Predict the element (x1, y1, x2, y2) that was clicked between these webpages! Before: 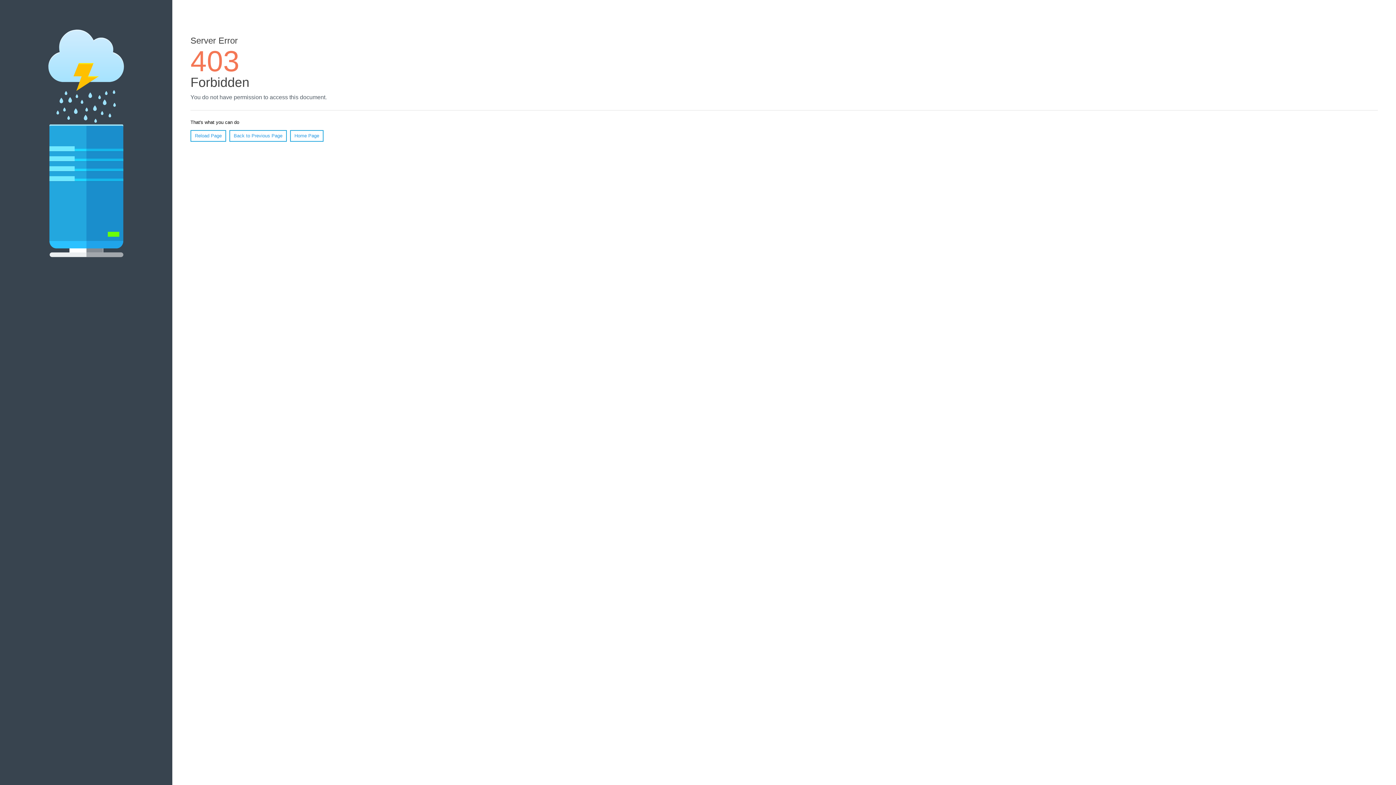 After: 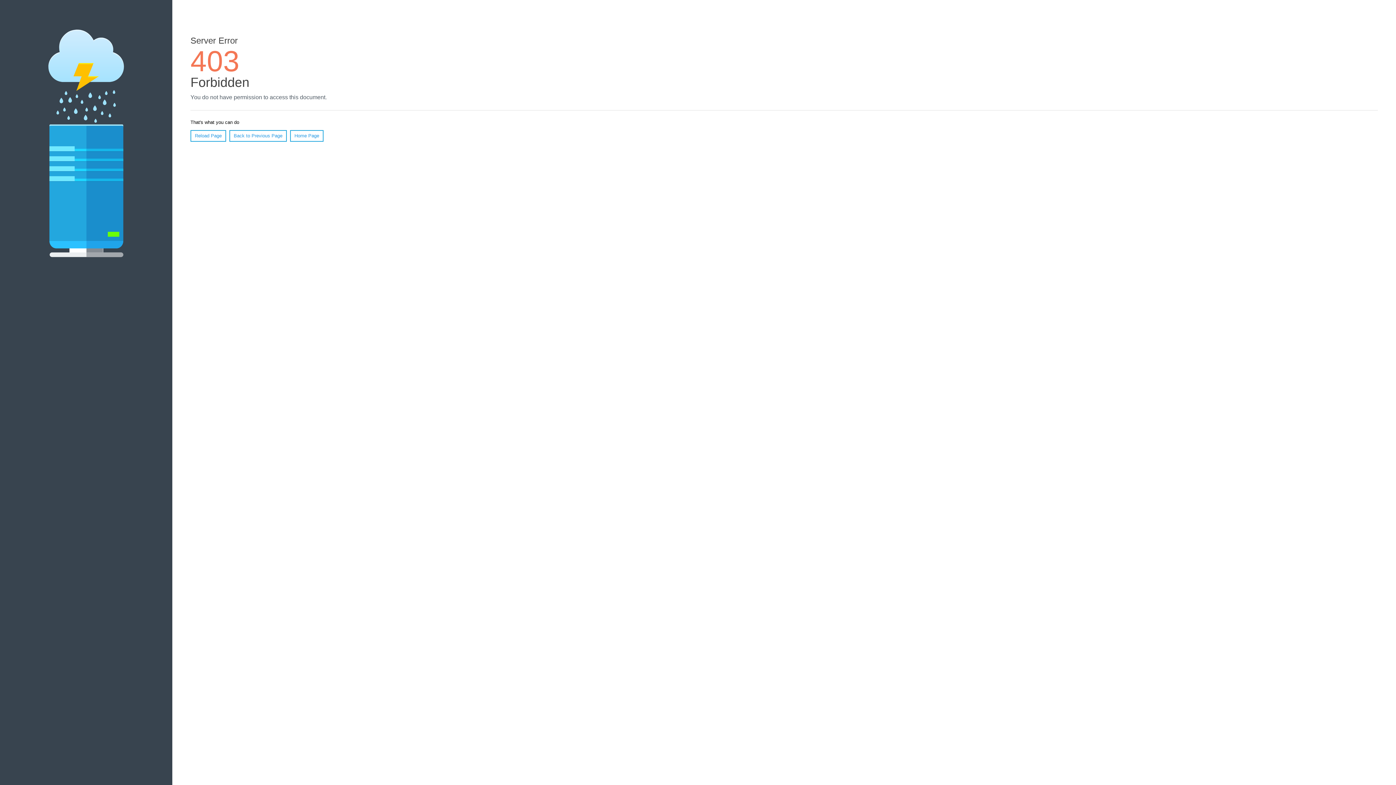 Action: bbox: (190, 130, 226, 141) label: Reload Page